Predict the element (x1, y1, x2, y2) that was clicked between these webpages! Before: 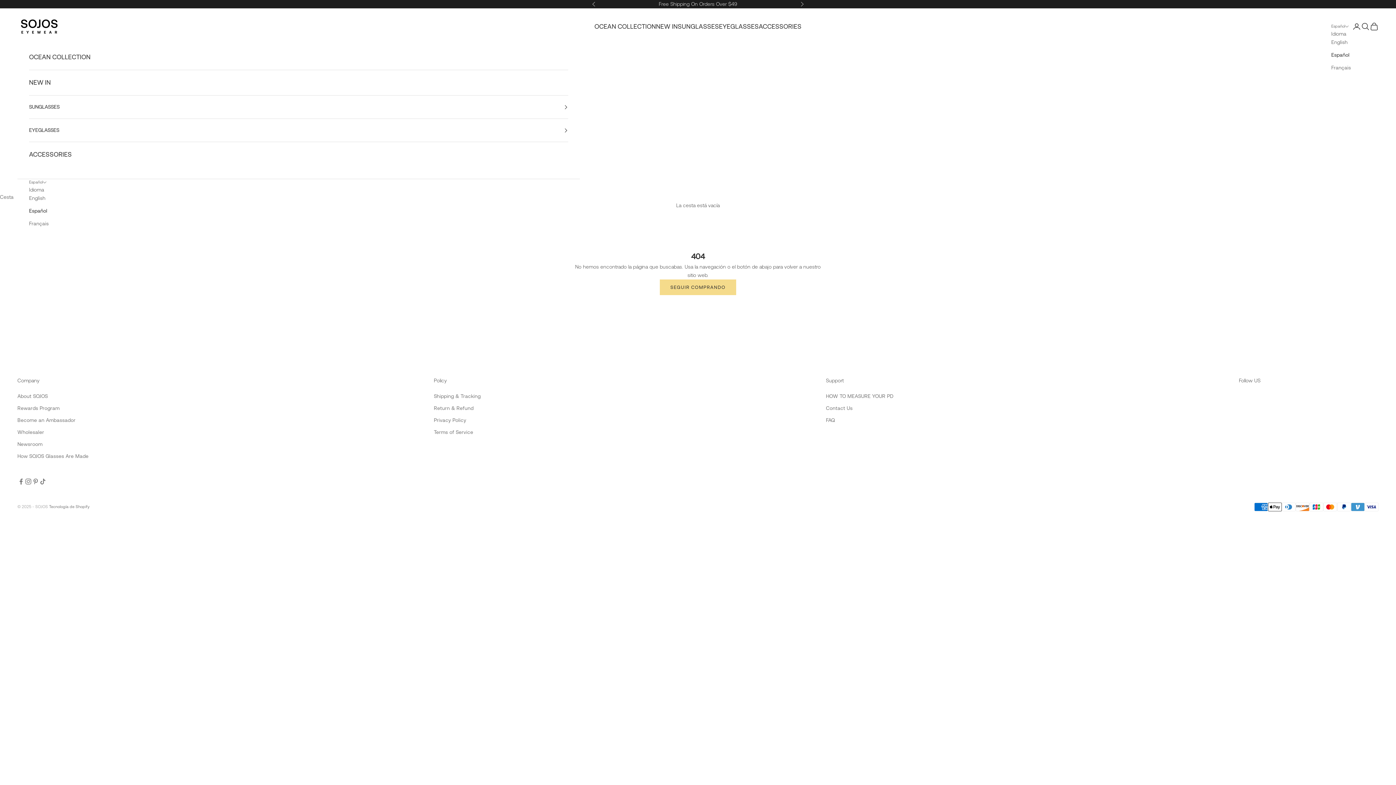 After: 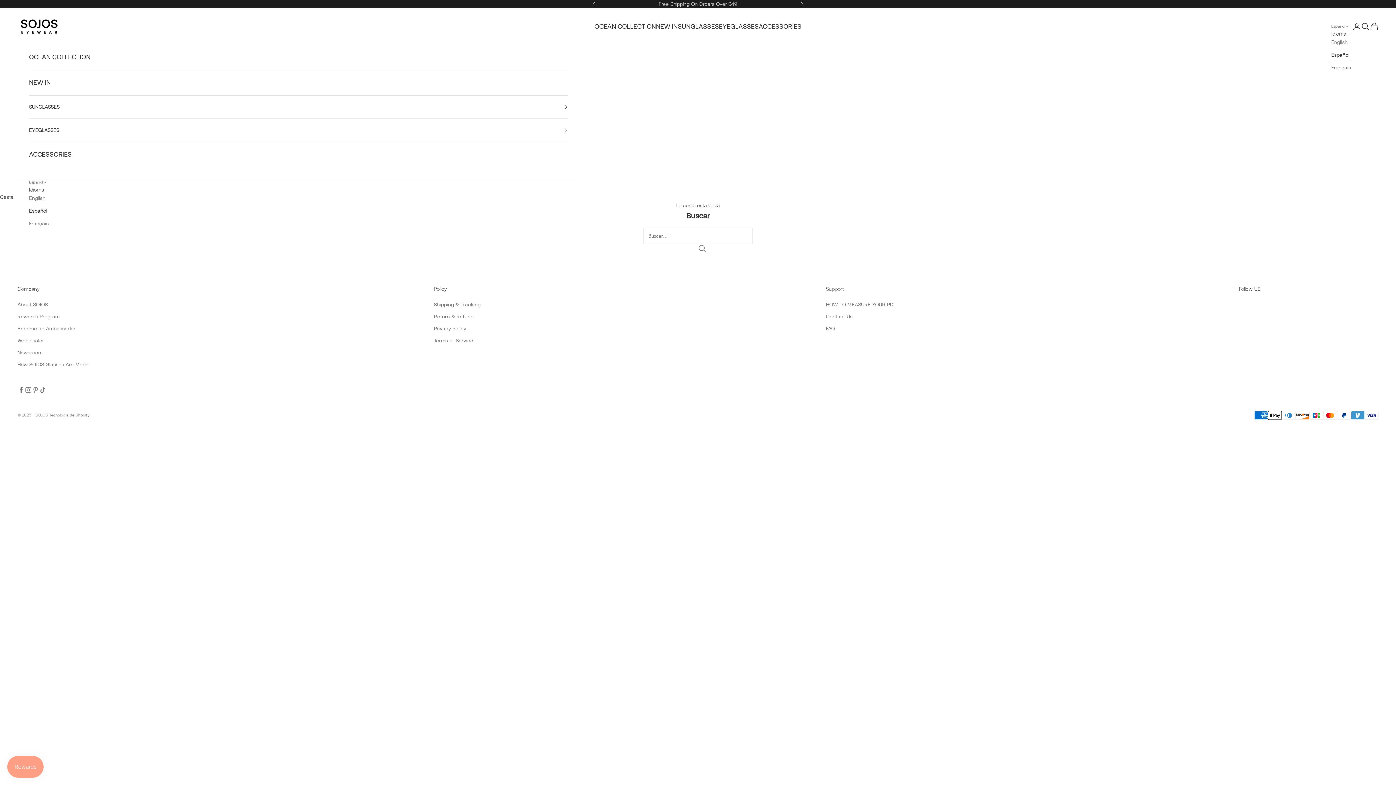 Action: bbox: (1361, 22, 1370, 30) label: Buscar